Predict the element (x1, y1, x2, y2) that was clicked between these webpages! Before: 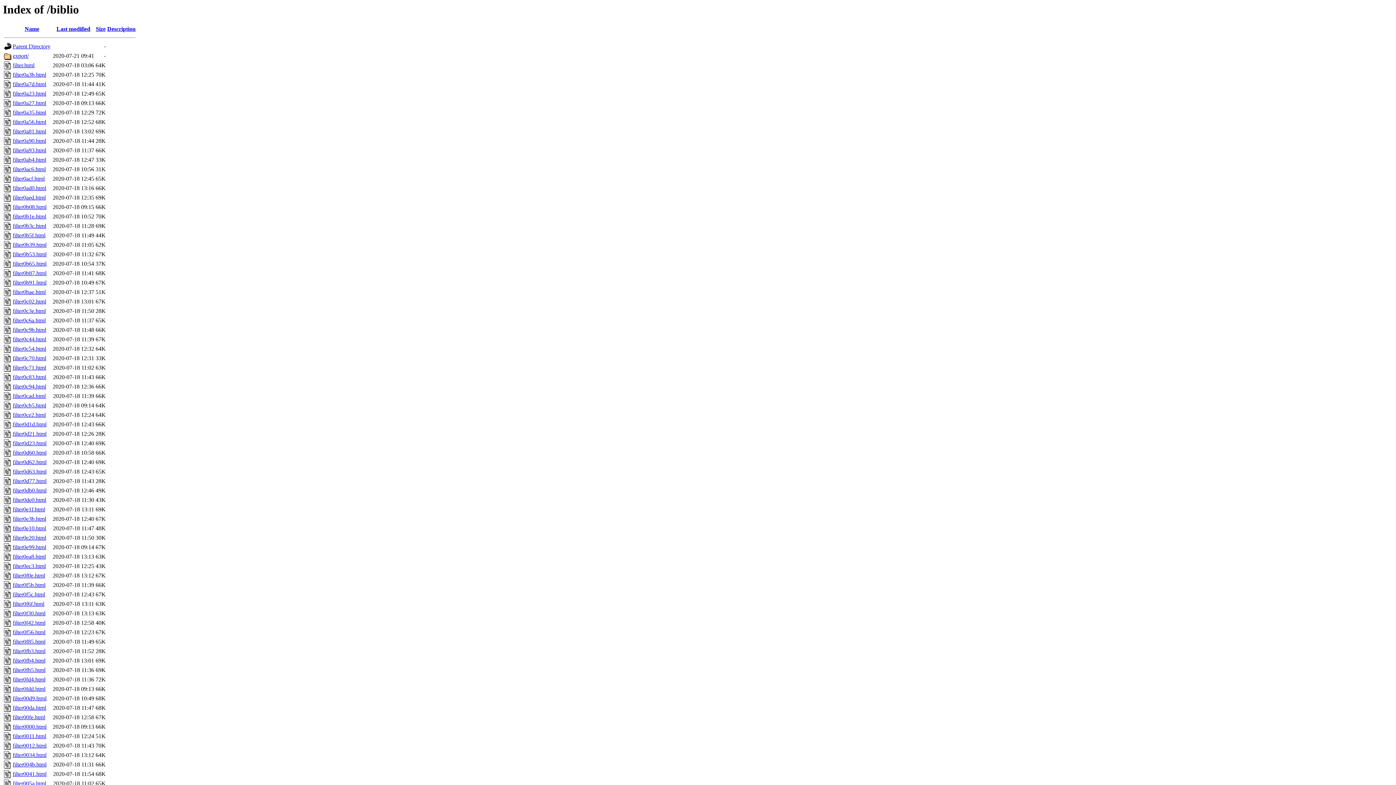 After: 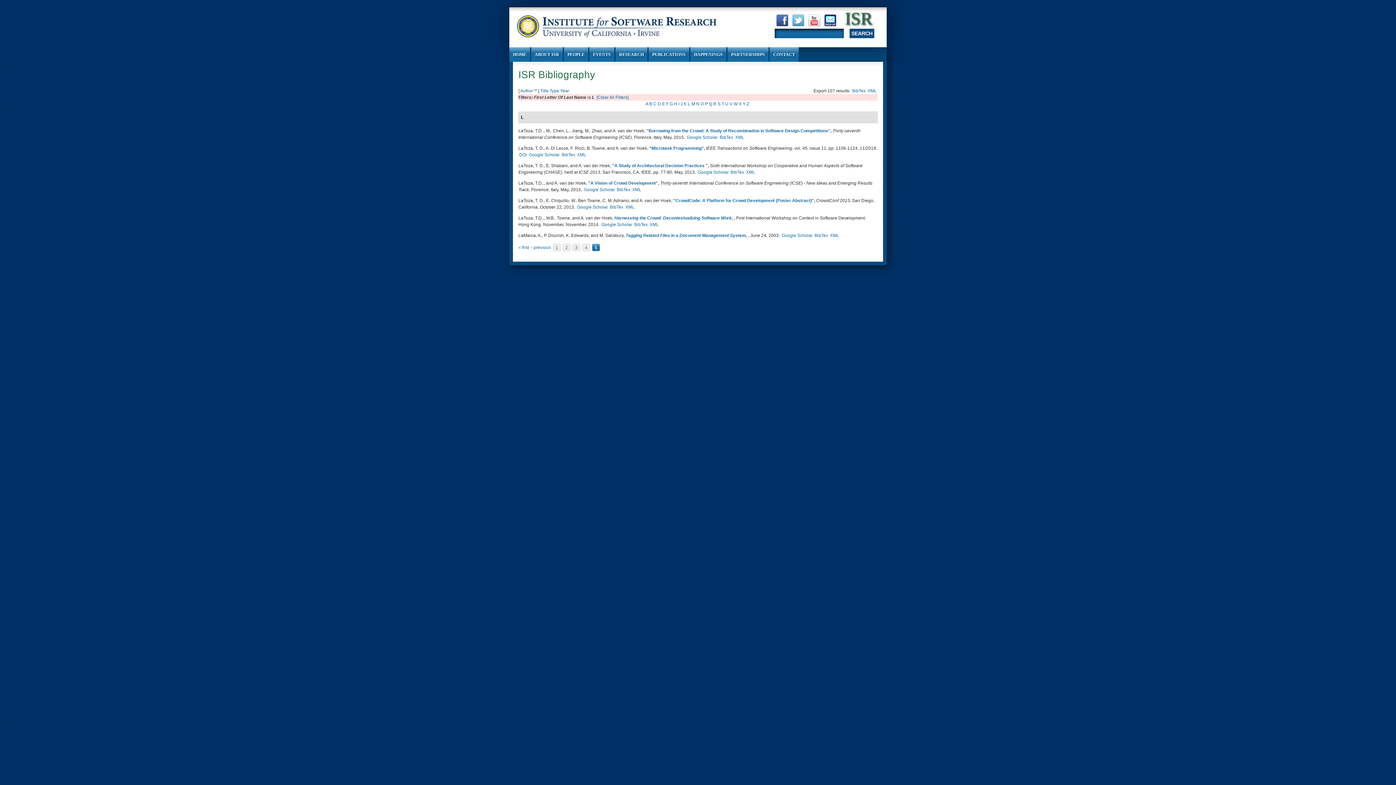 Action: label: filter0b65.html bbox: (12, 260, 46, 267)